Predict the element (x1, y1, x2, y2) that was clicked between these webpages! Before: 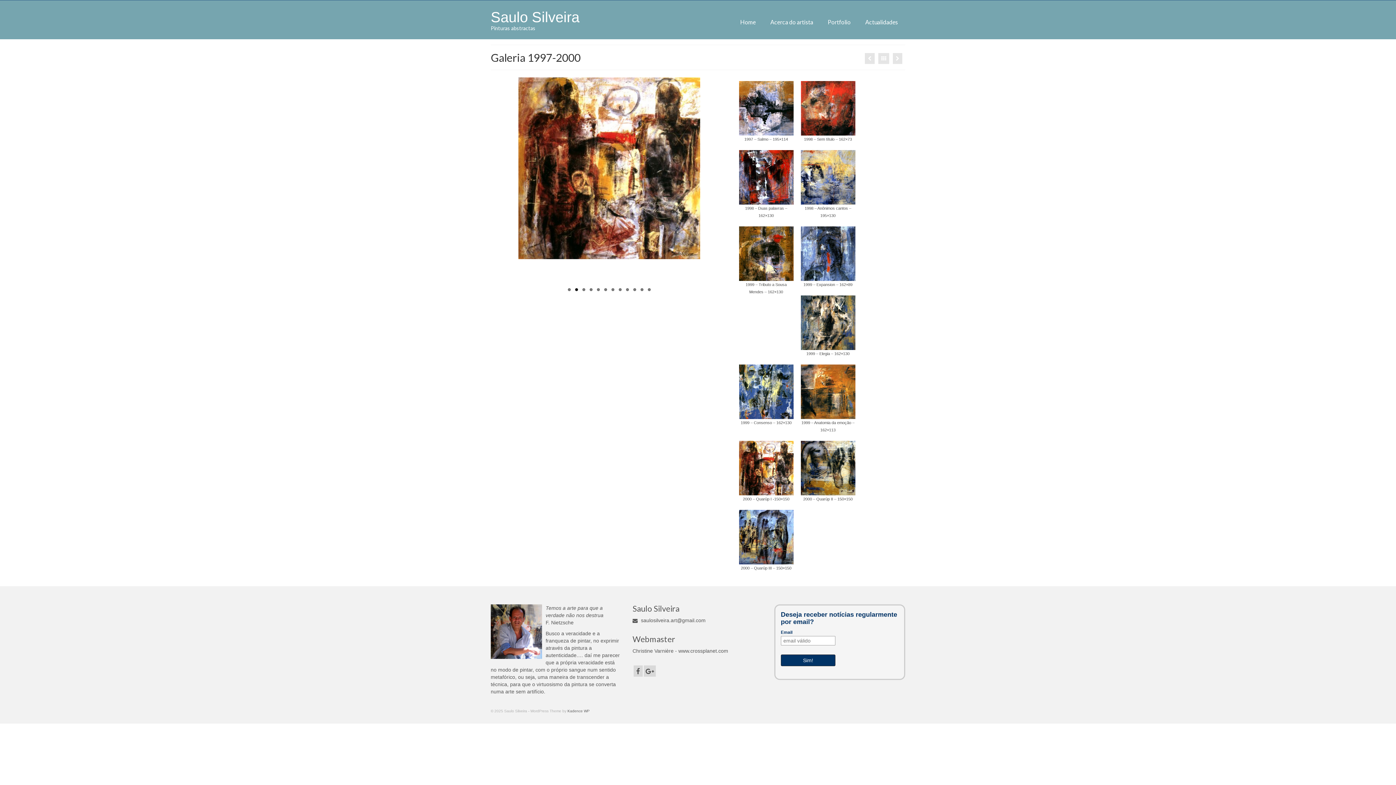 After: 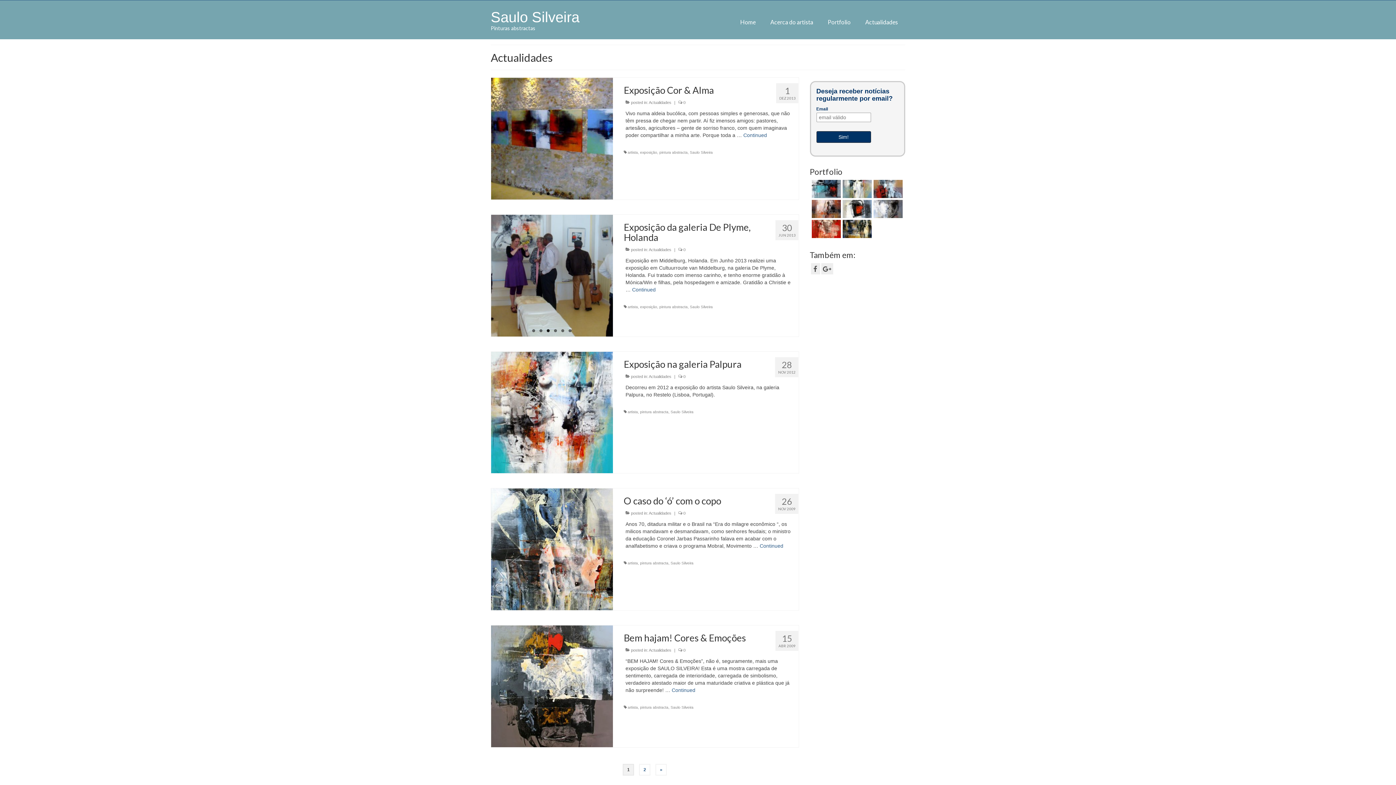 Action: bbox: (858, 14, 905, 29) label: Actualidades